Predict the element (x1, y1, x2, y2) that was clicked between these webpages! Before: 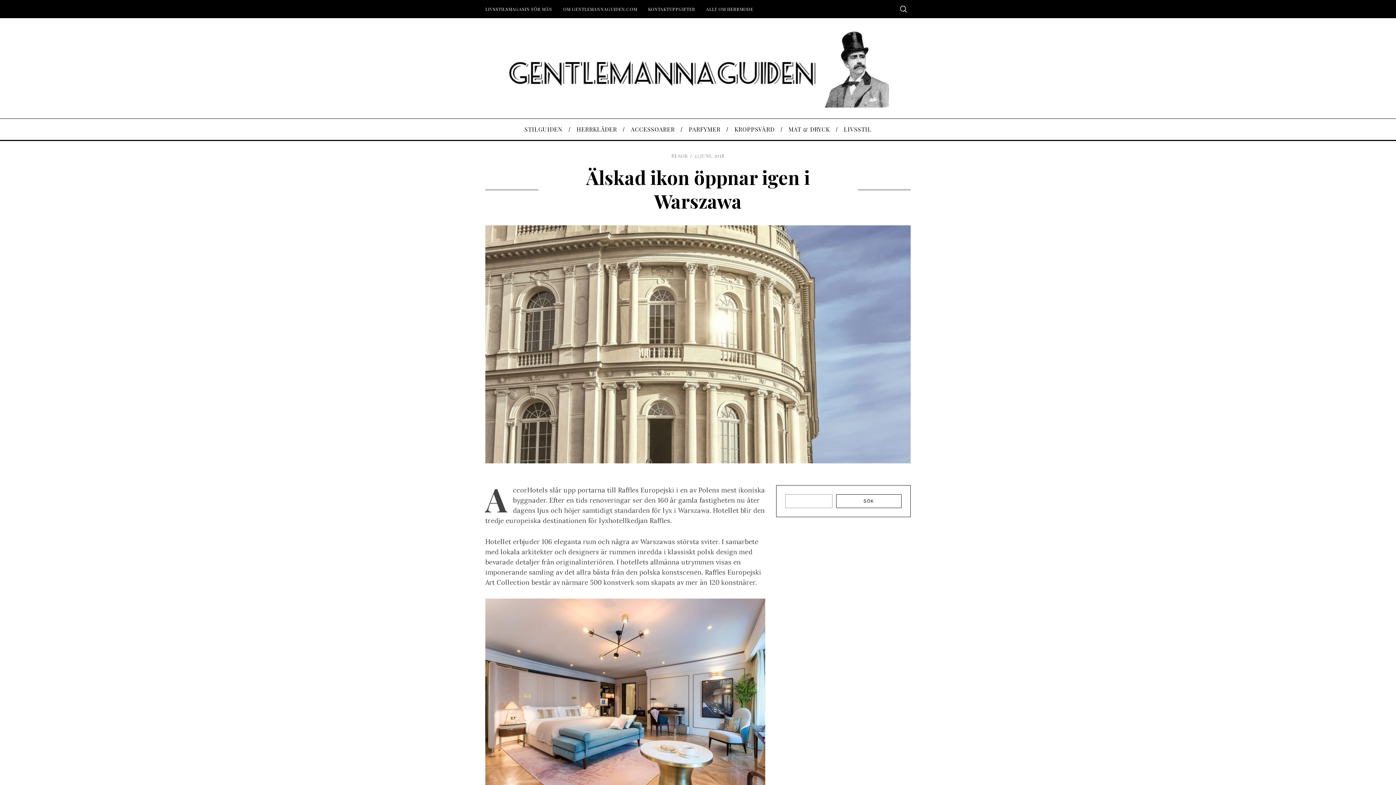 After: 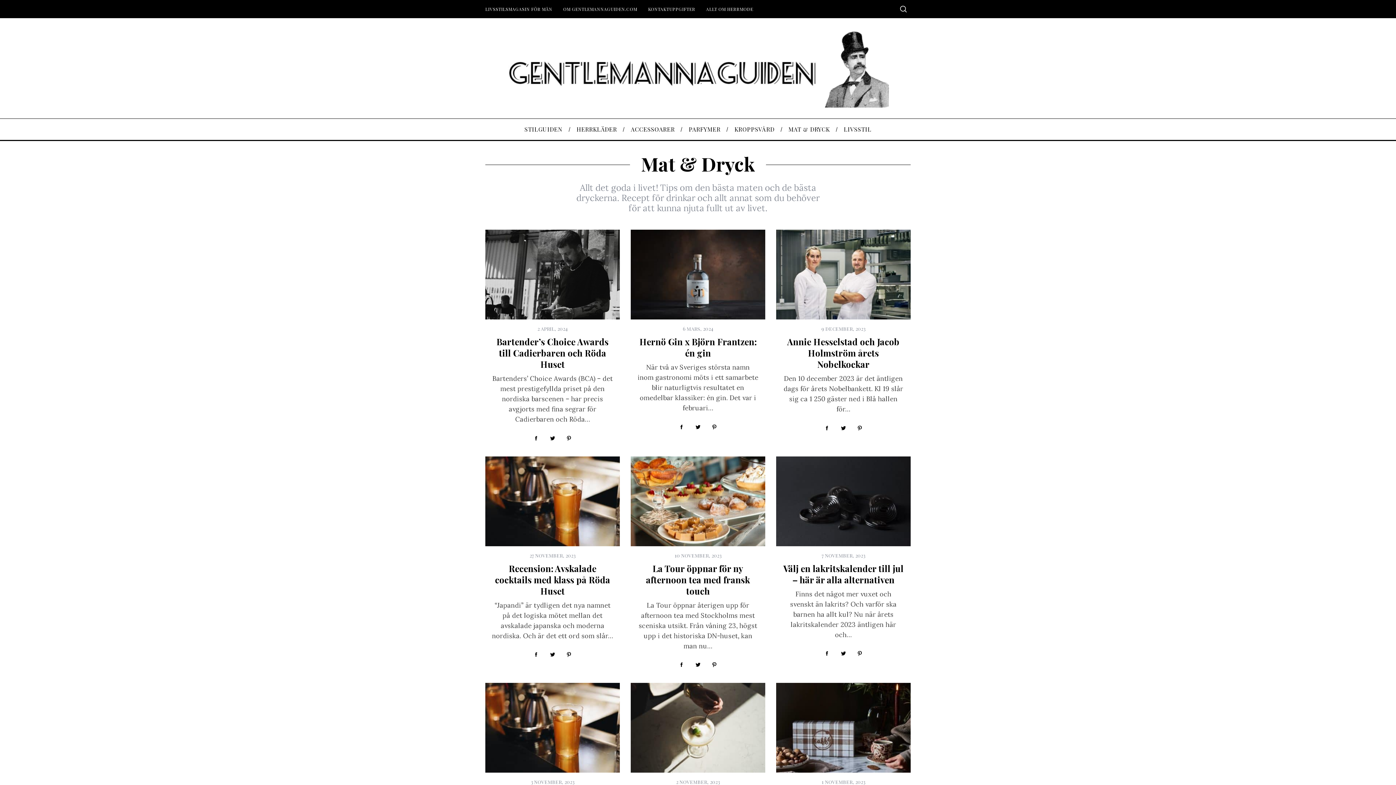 Action: label: MAT & DRYCK bbox: (781, 118, 837, 140)